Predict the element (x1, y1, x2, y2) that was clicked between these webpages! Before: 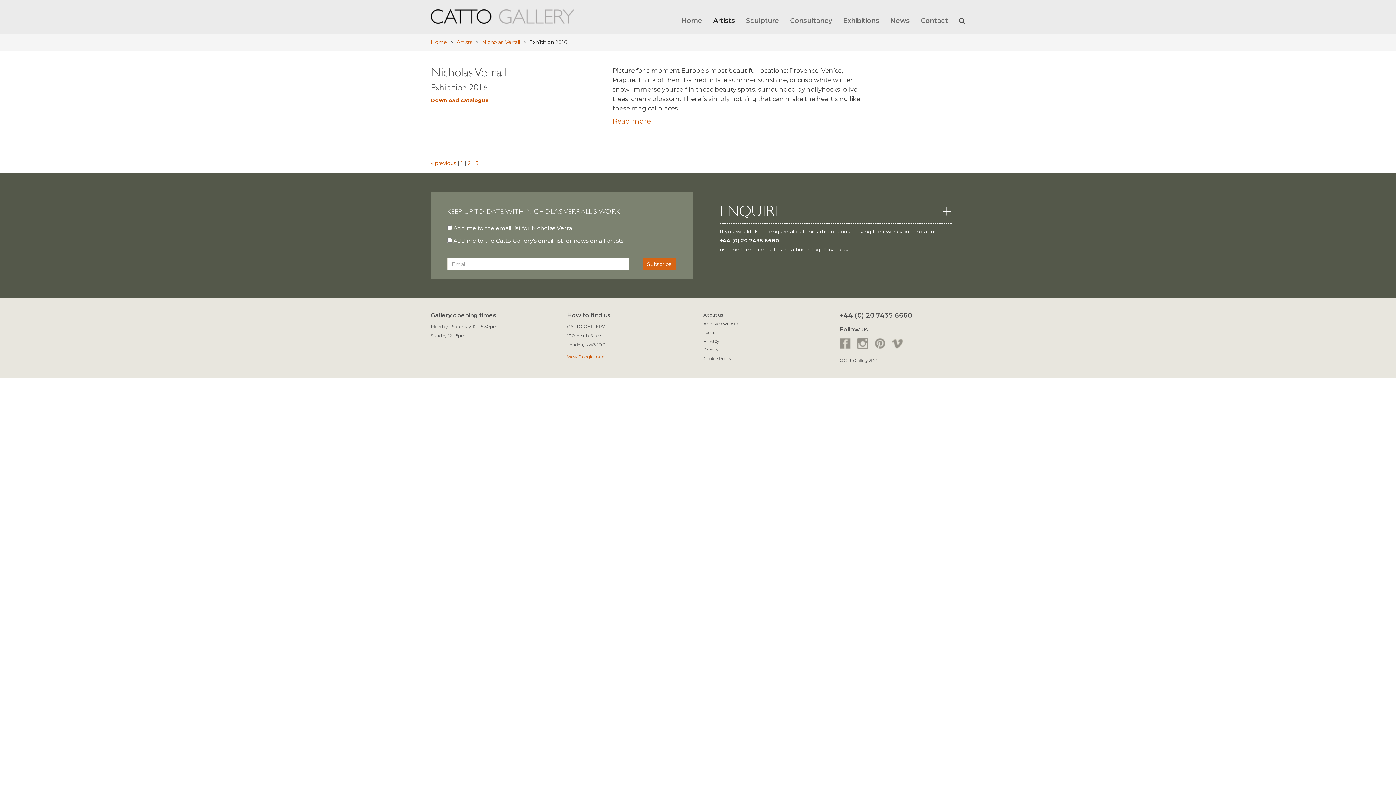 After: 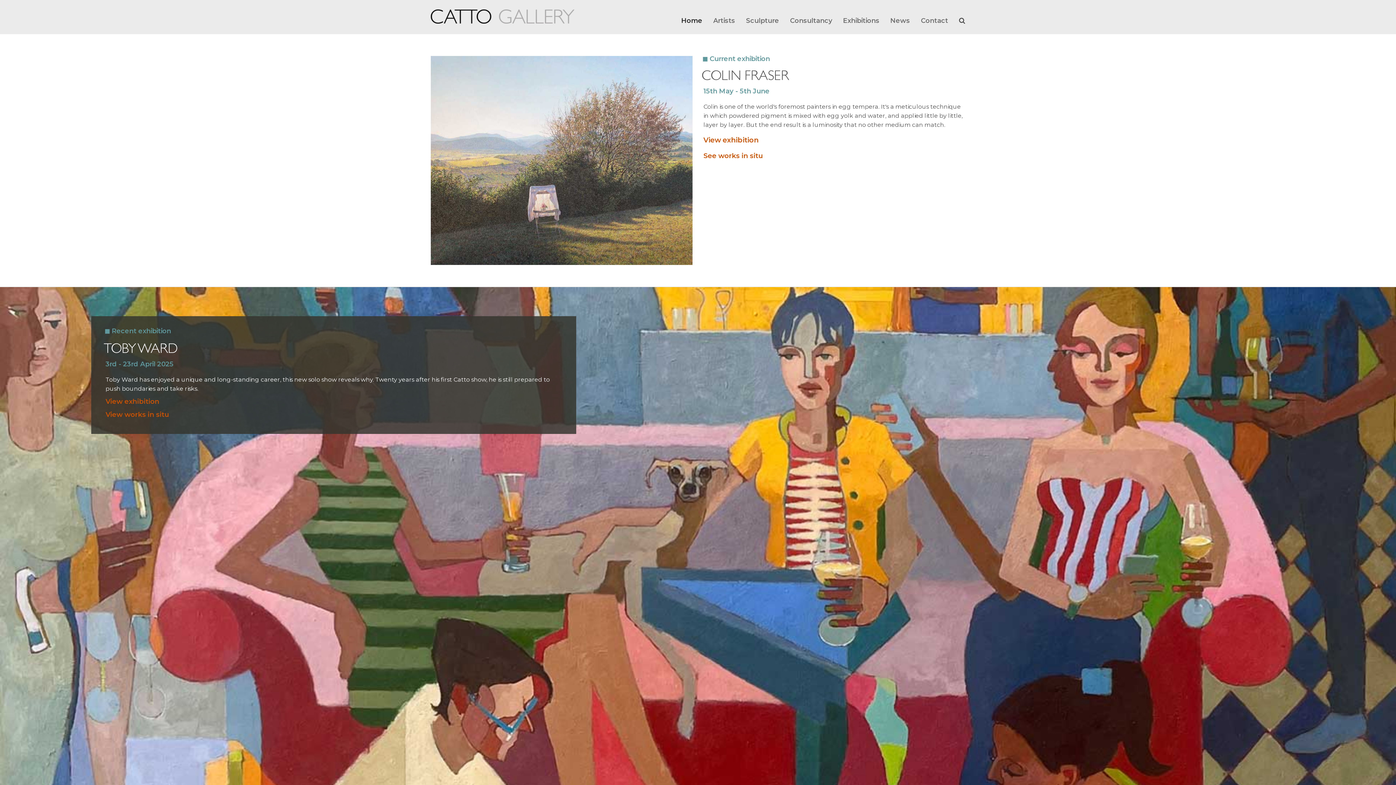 Action: bbox: (430, 9, 574, 23)